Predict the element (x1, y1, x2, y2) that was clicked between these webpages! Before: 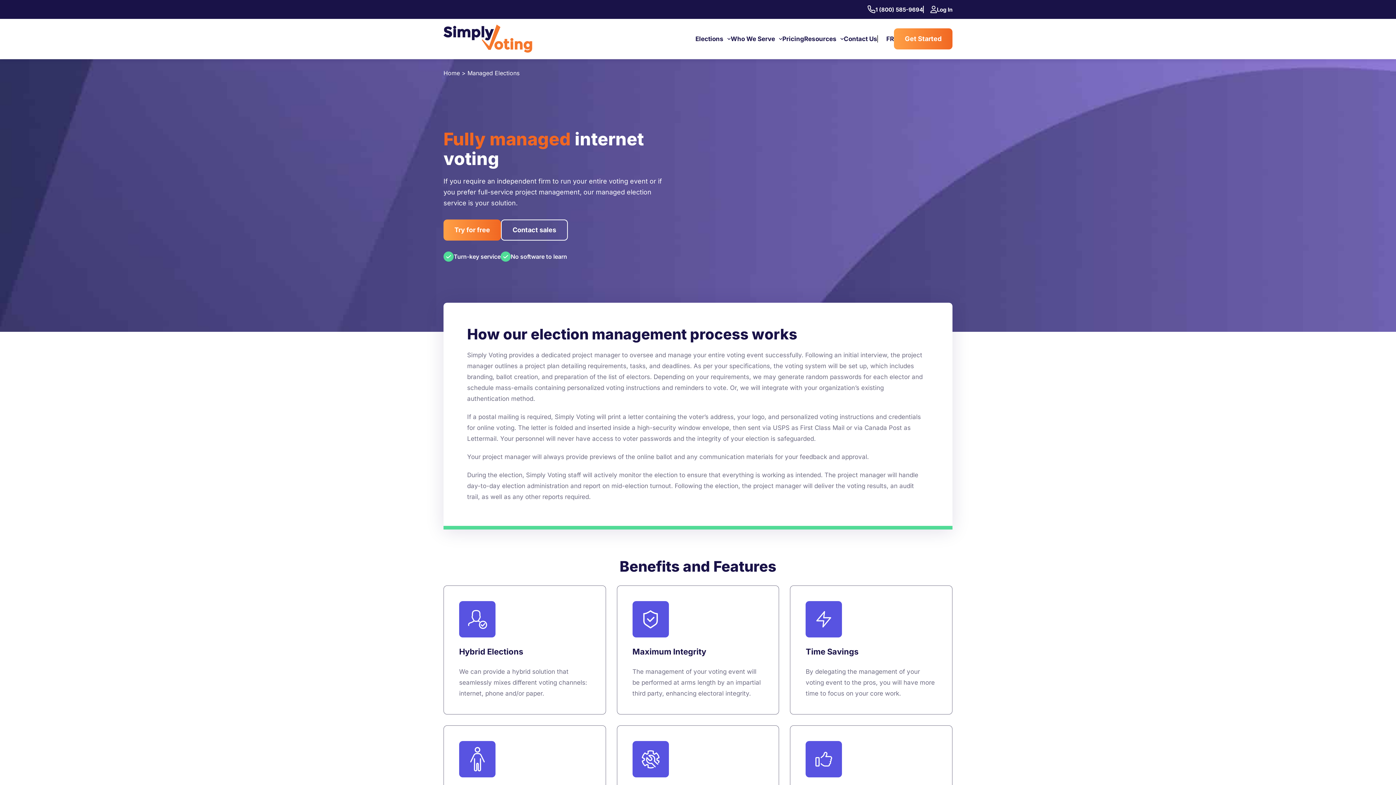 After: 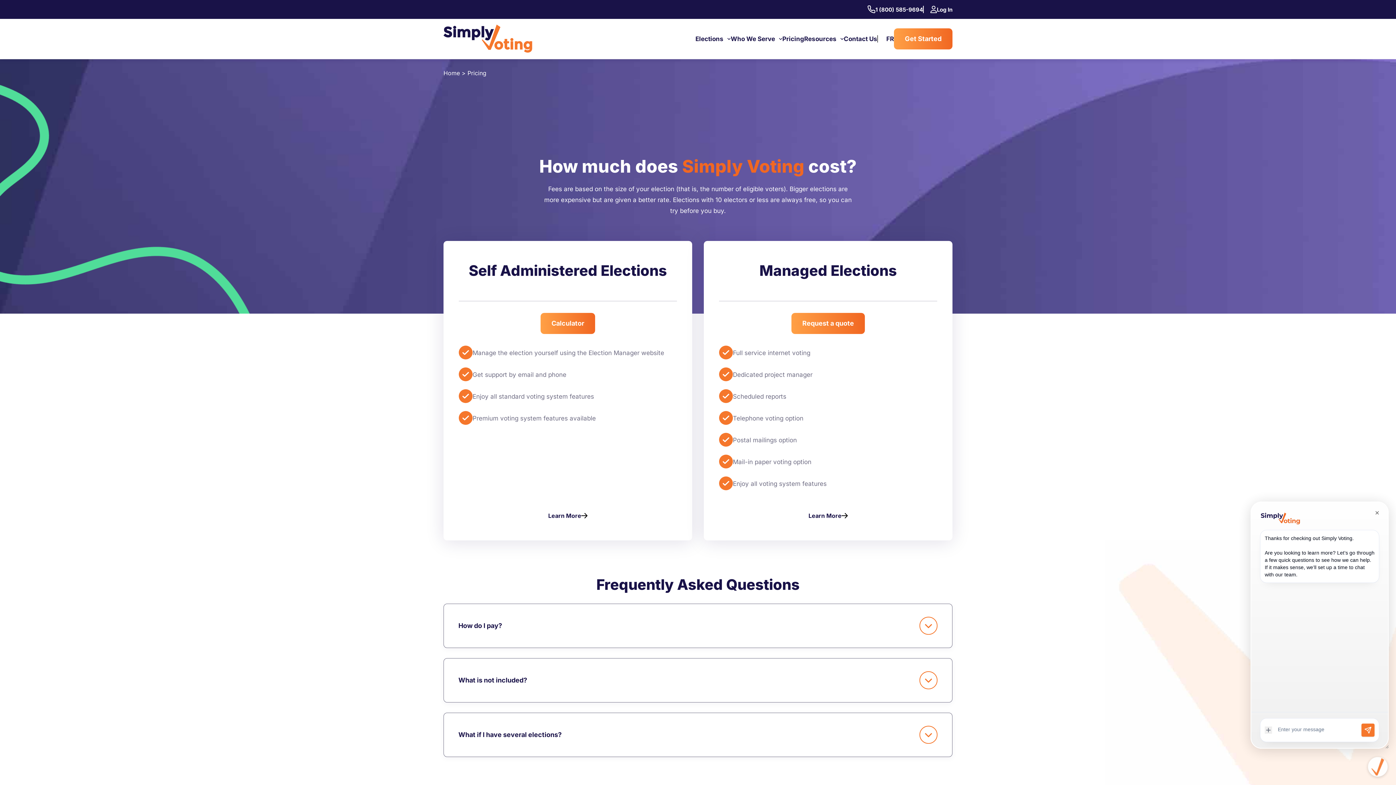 Action: label: Pricing bbox: (782, 31, 804, 46)